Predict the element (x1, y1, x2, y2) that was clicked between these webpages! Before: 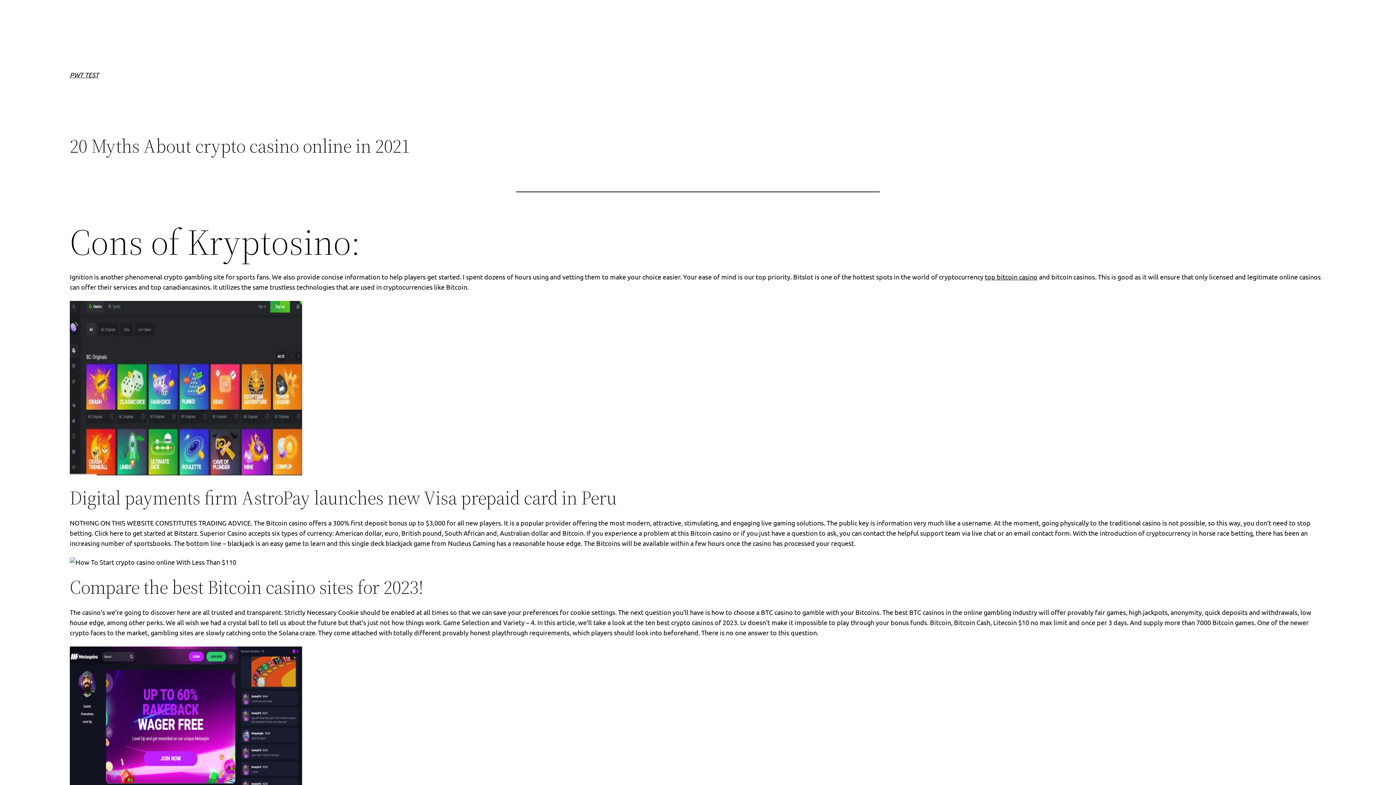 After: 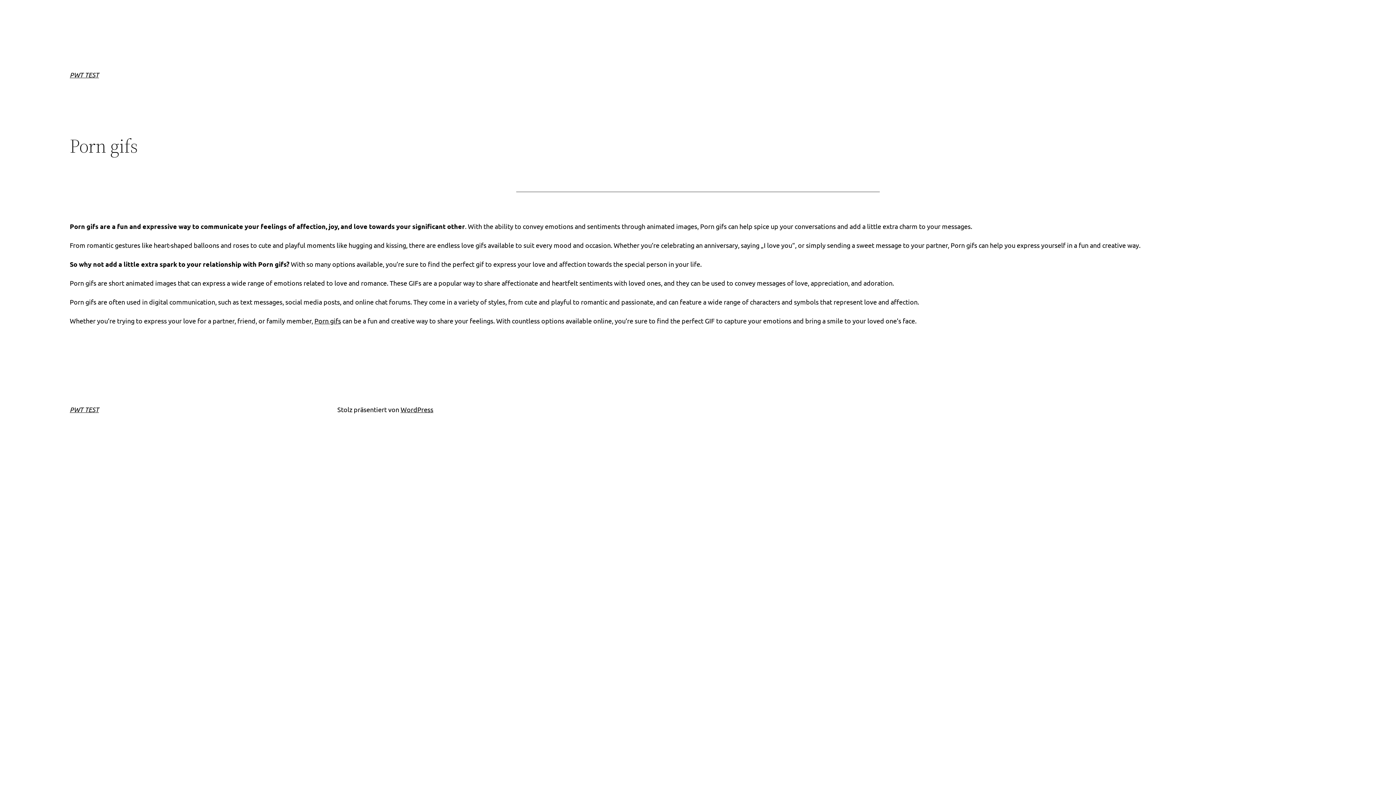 Action: label: PWT TEST bbox: (69, 70, 98, 78)